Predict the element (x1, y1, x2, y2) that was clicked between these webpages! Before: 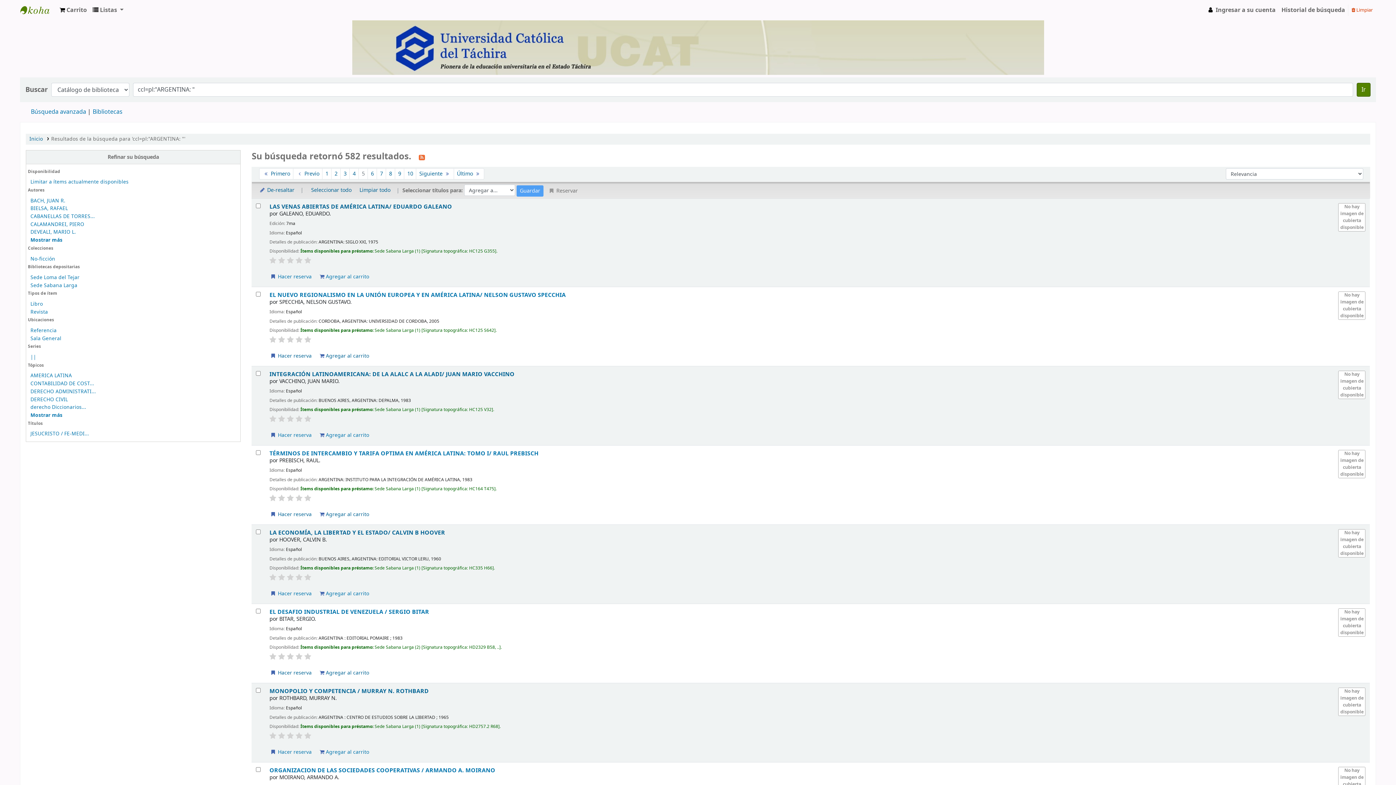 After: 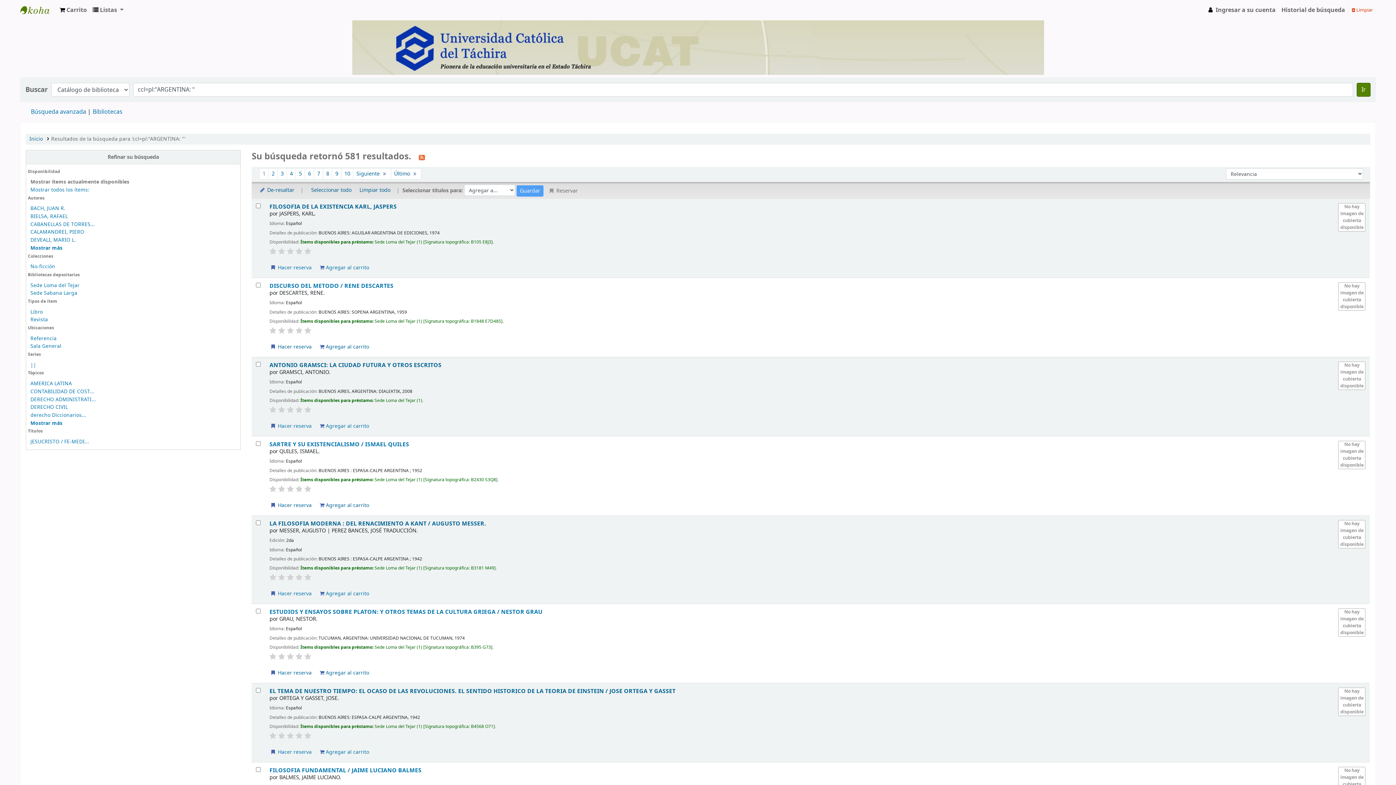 Action: bbox: (30, 178, 128, 185) label: Limitar a ítems actualmente disponibles